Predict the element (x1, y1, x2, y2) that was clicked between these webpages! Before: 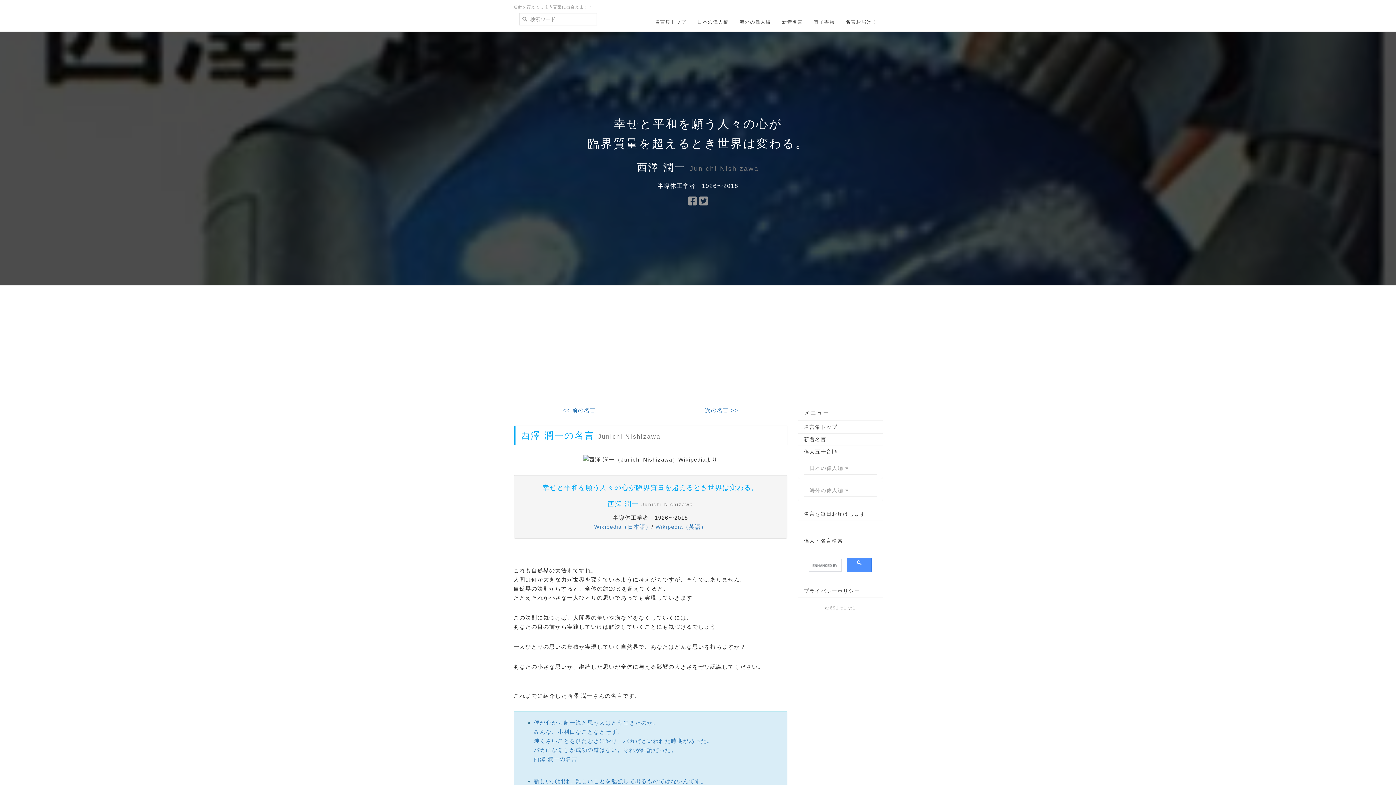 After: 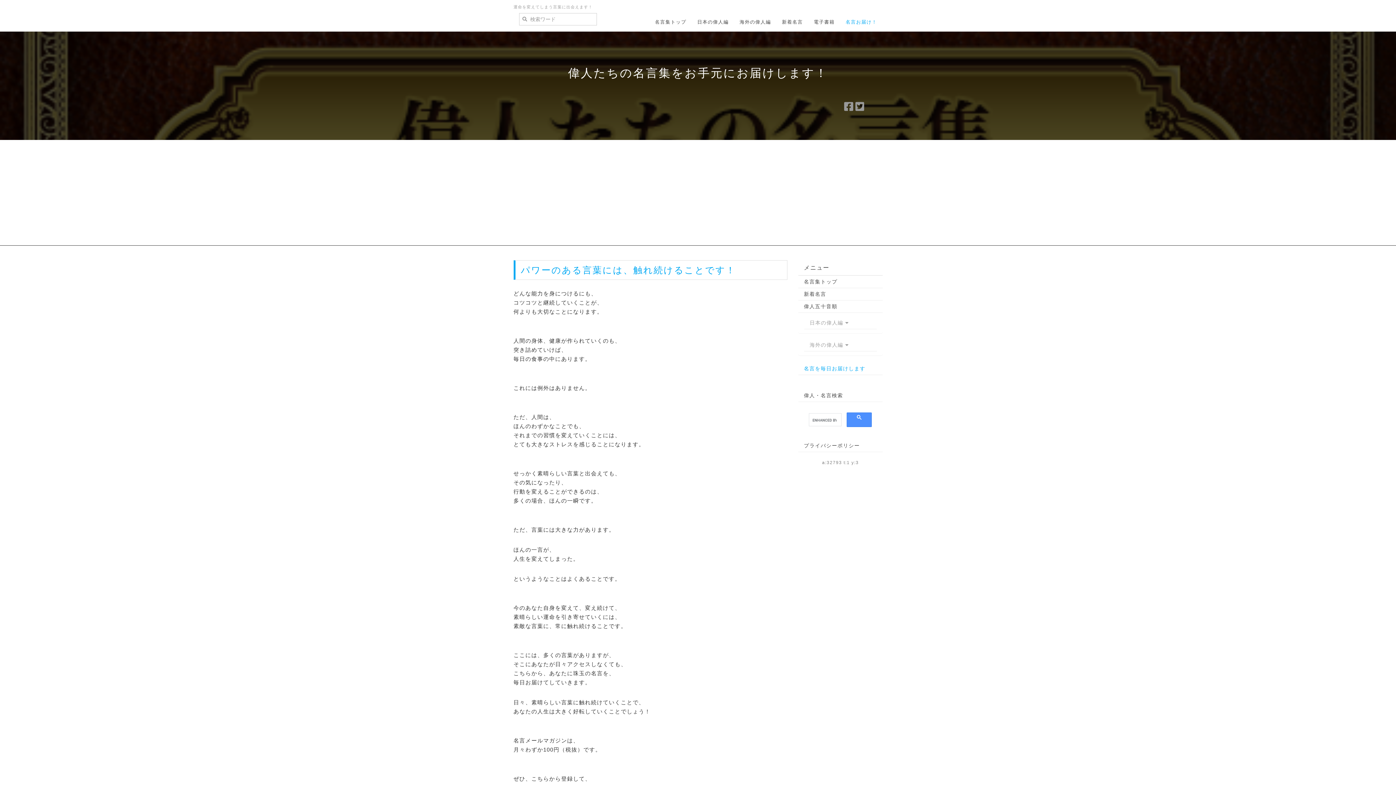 Action: bbox: (804, 510, 877, 518) label: 名言を毎日お届けします